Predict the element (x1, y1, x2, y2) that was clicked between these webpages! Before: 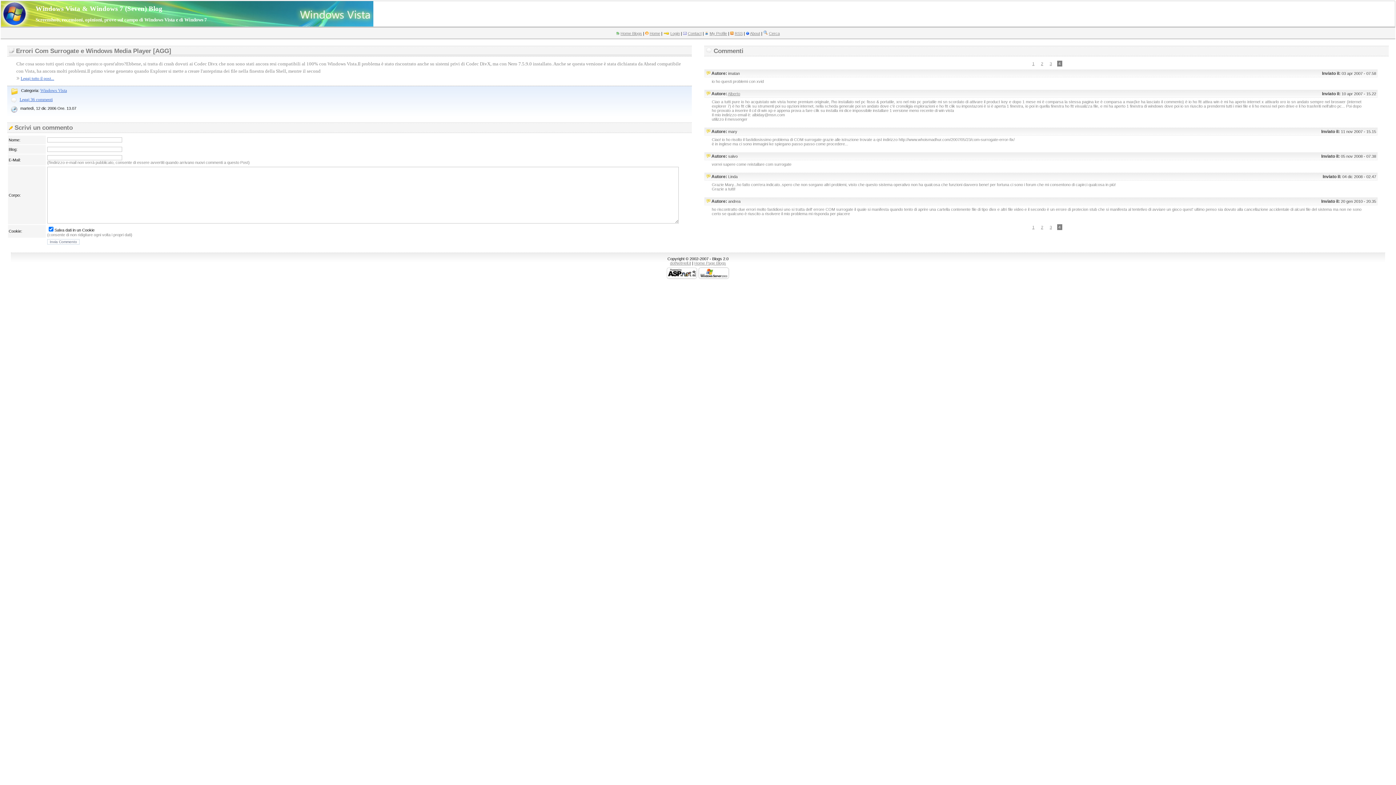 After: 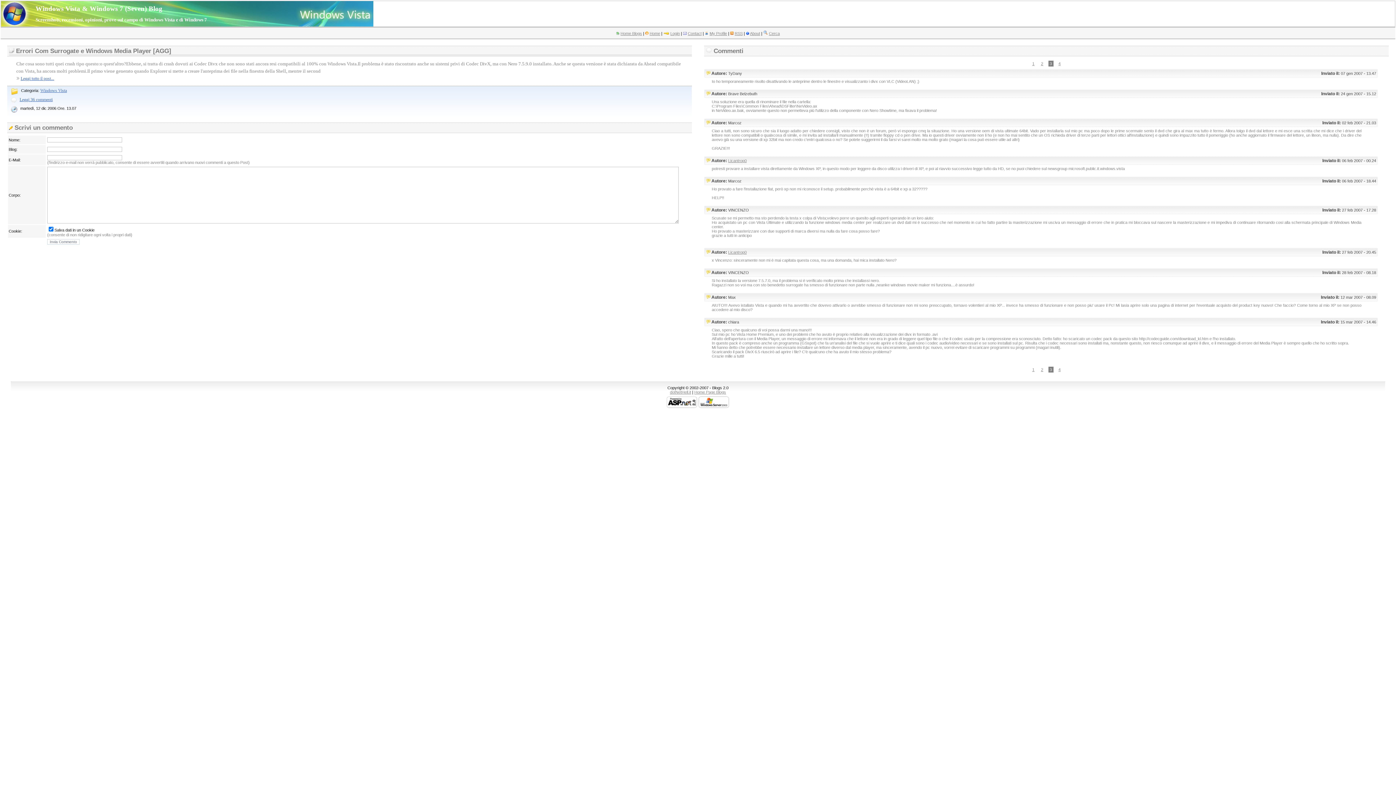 Action: label: 3 bbox: (1048, 60, 1053, 66)